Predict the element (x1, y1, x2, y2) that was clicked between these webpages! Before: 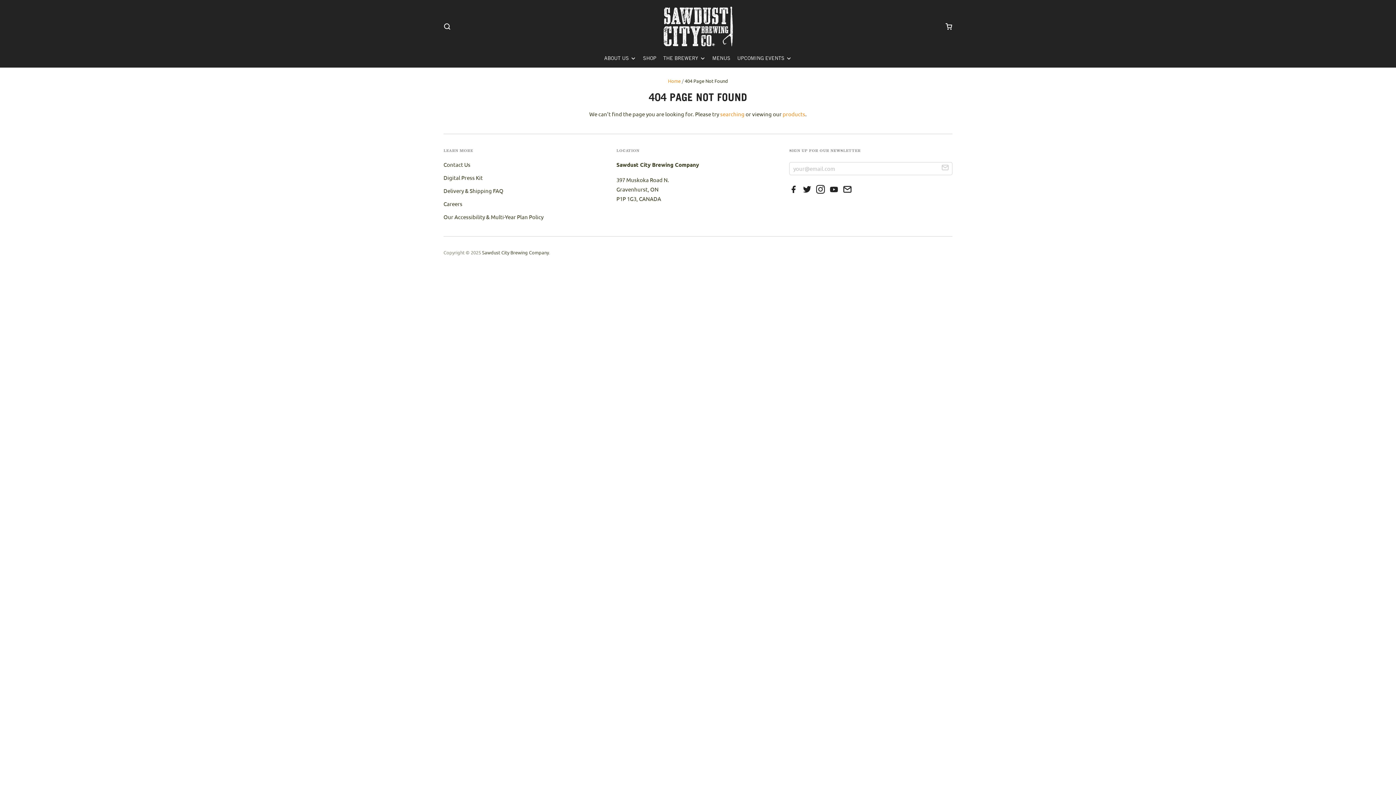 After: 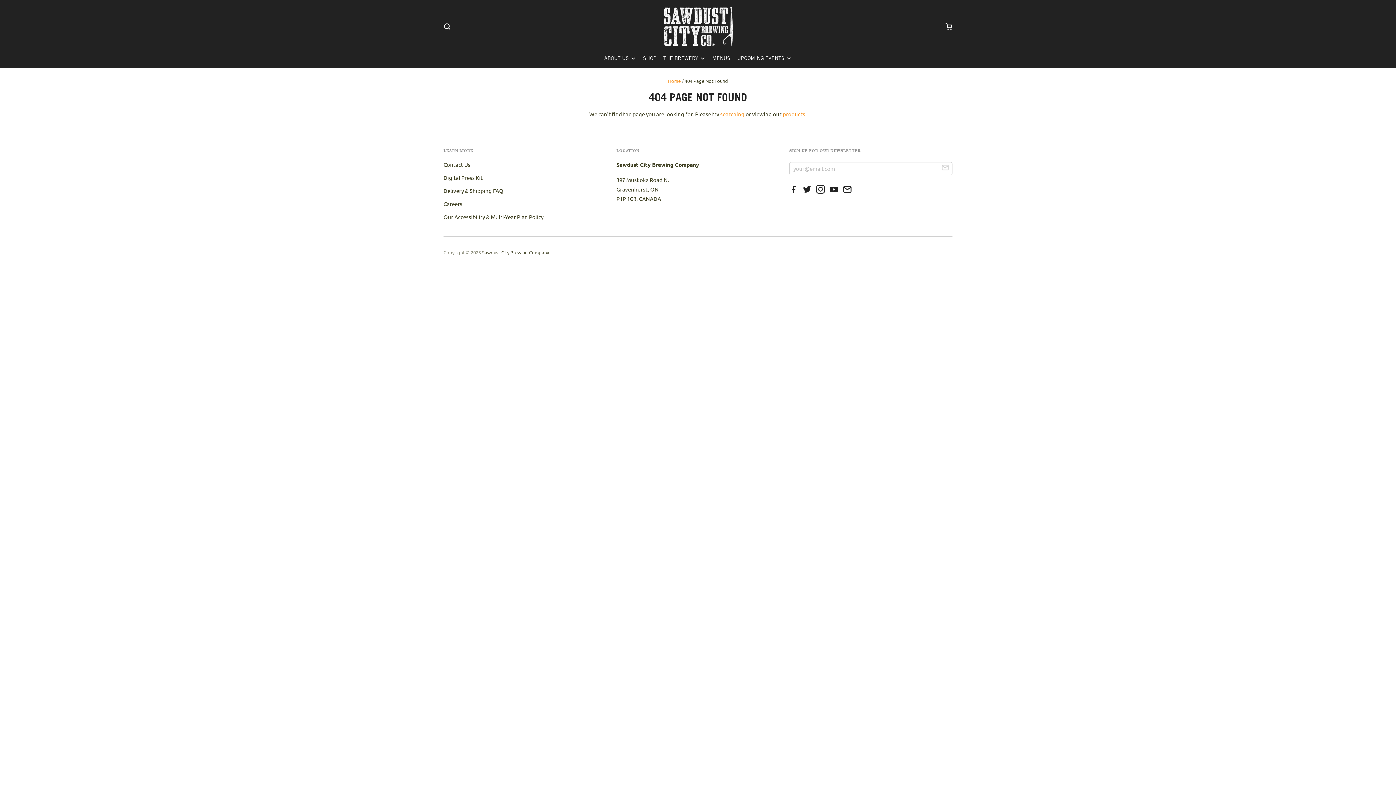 Action: bbox: (802, 187, 815, 194)